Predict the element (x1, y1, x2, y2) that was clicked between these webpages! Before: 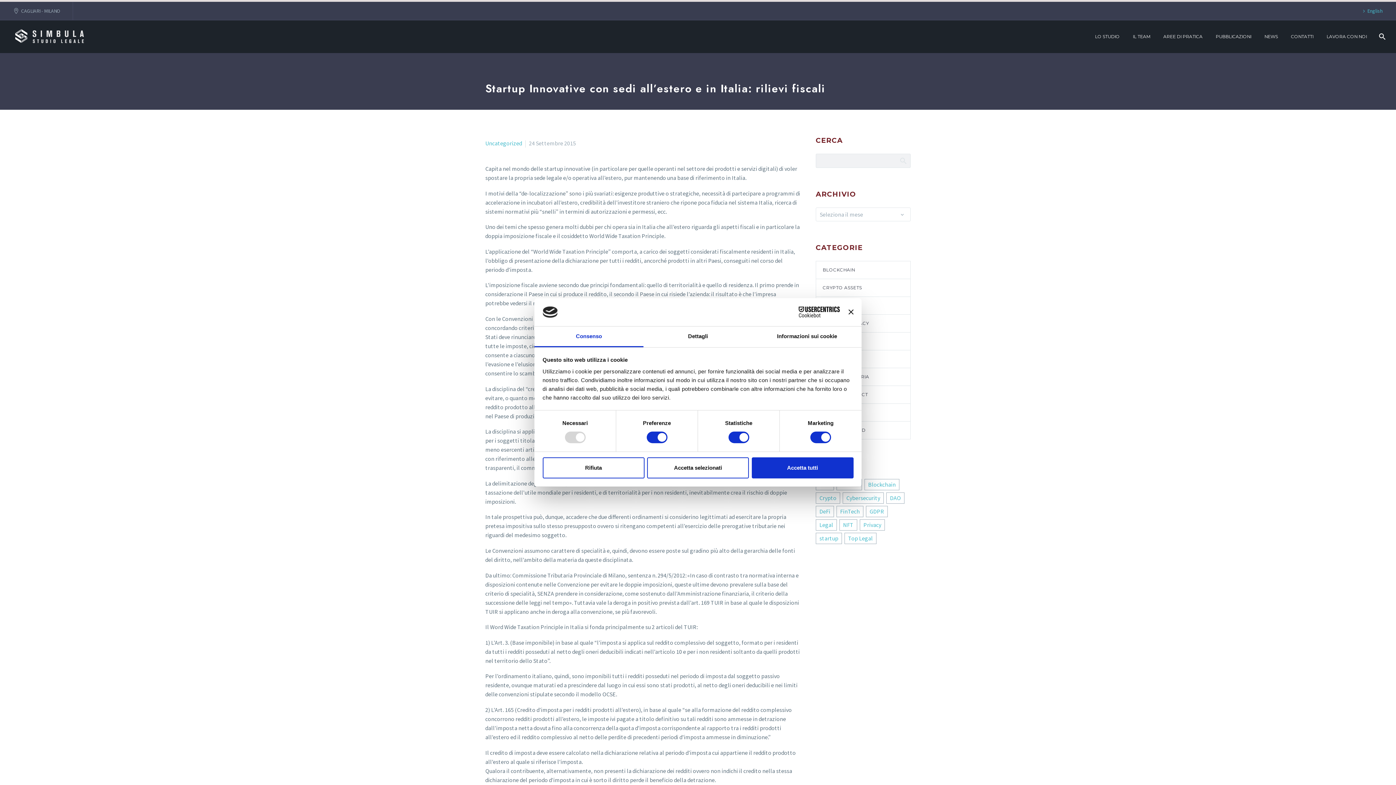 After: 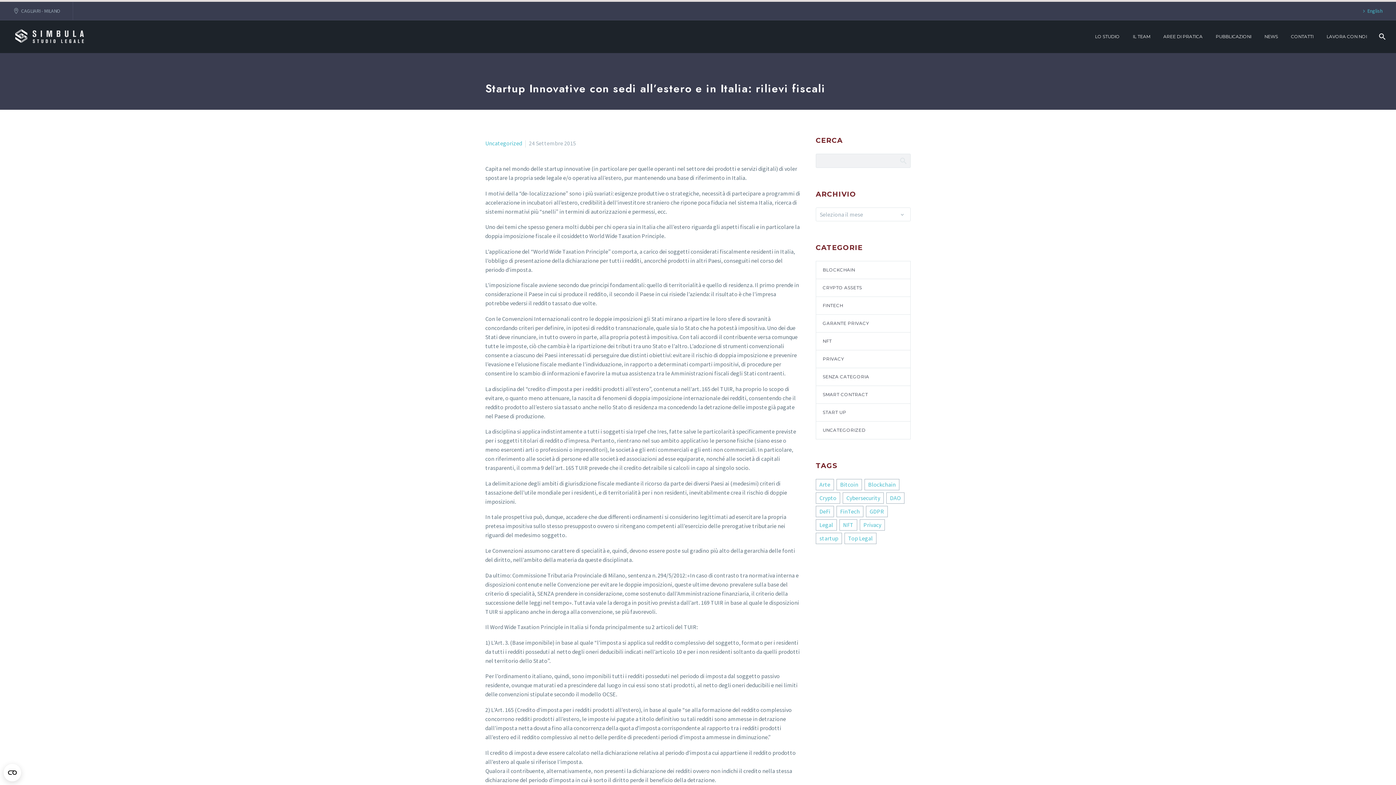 Action: bbox: (647, 457, 749, 478) label: Accetta selezionati